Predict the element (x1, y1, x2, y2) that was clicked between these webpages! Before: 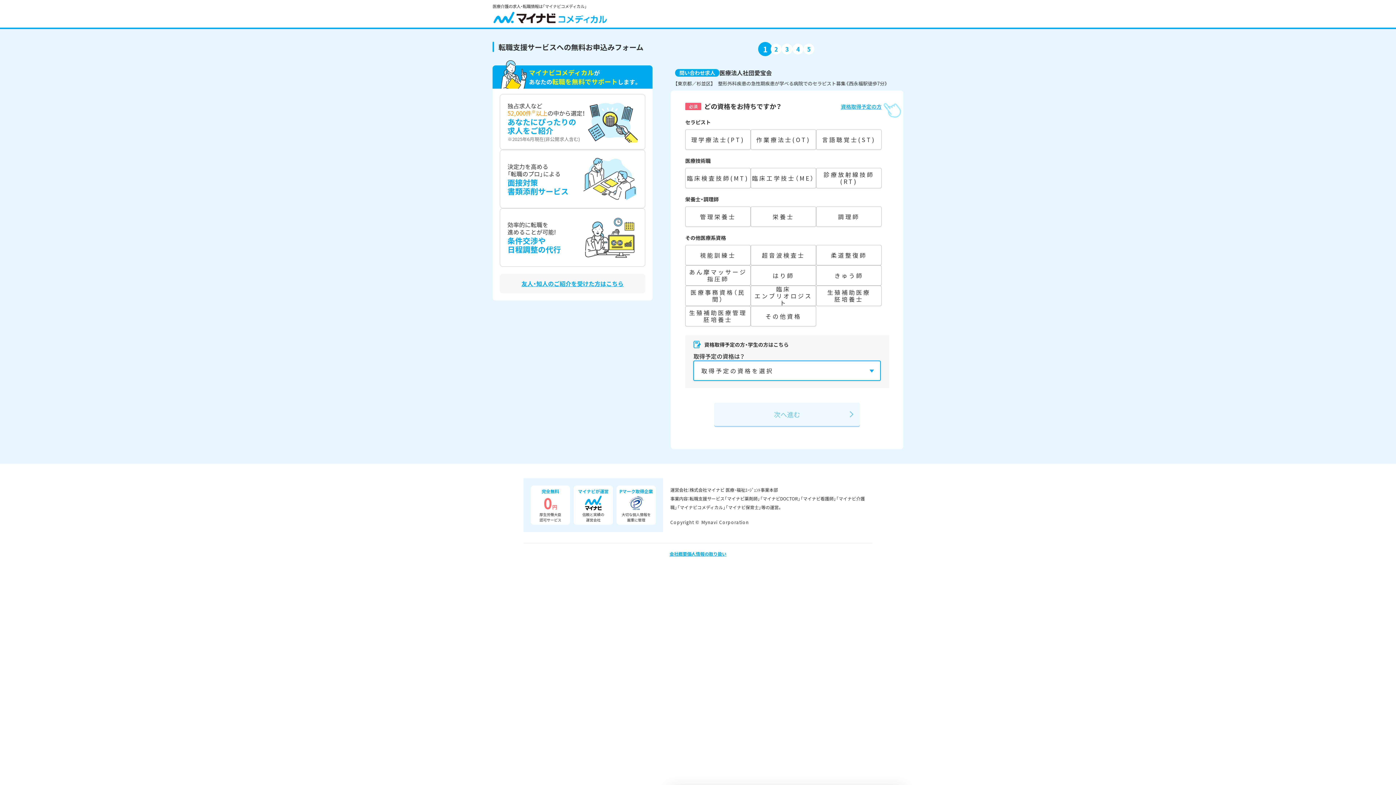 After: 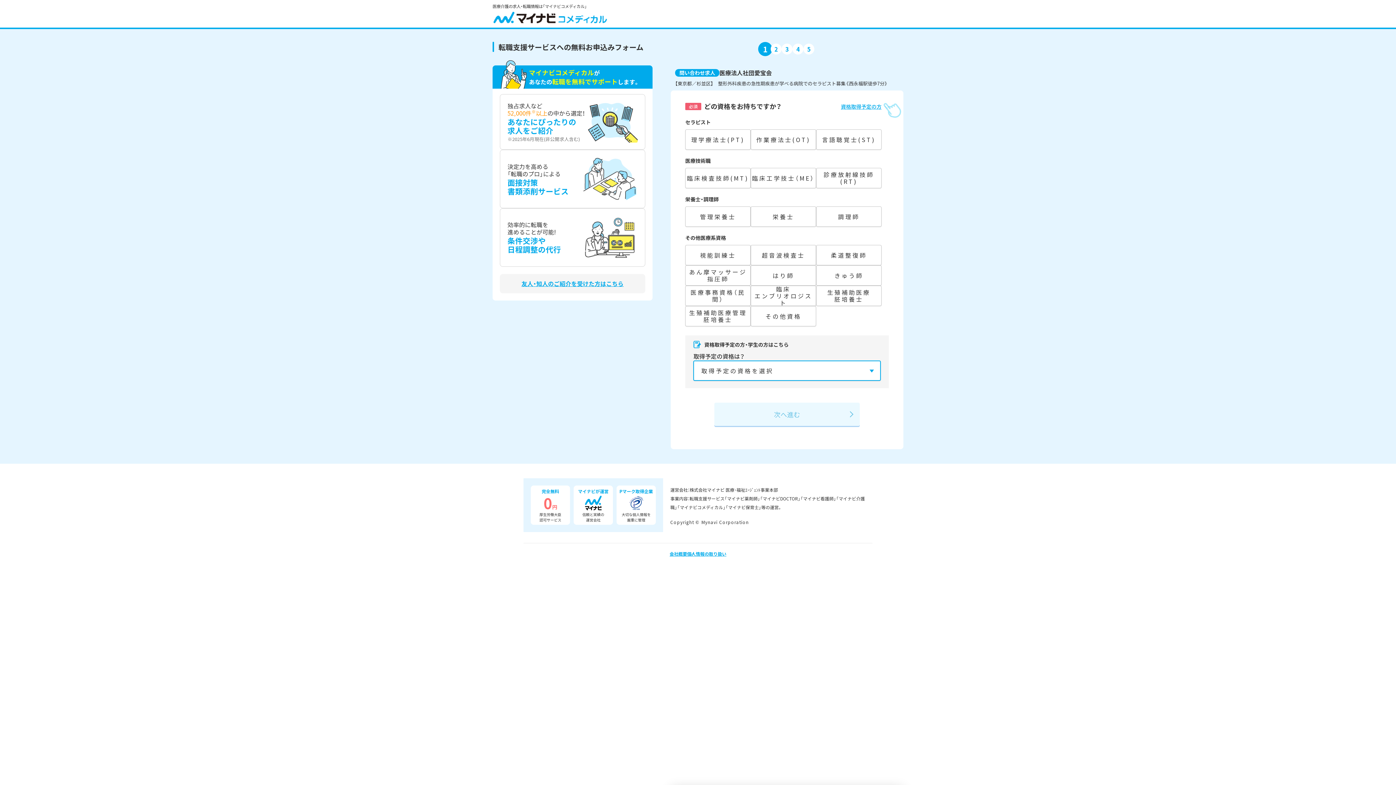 Action: label: 友人・知人のご紹介を受けた方はこちら bbox: (500, 274, 645, 293)